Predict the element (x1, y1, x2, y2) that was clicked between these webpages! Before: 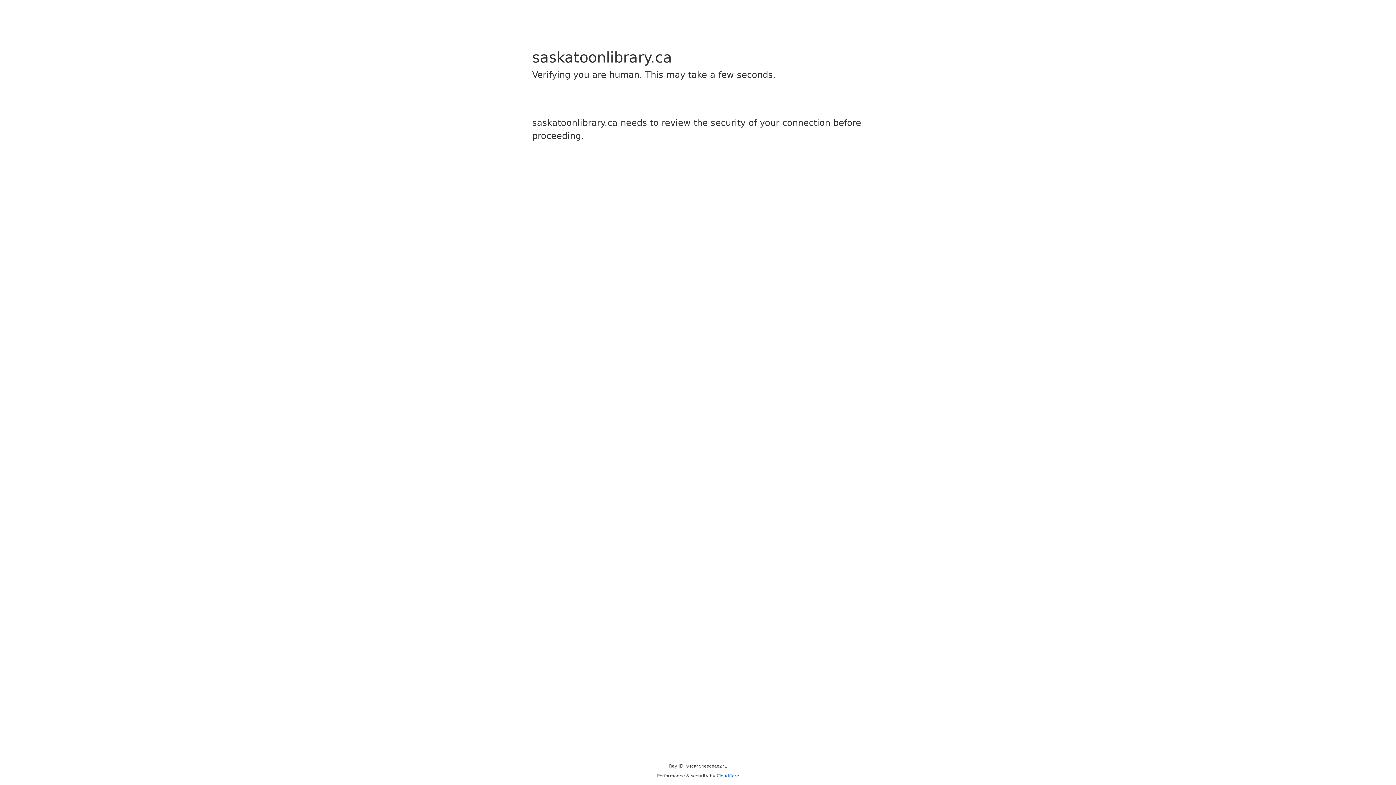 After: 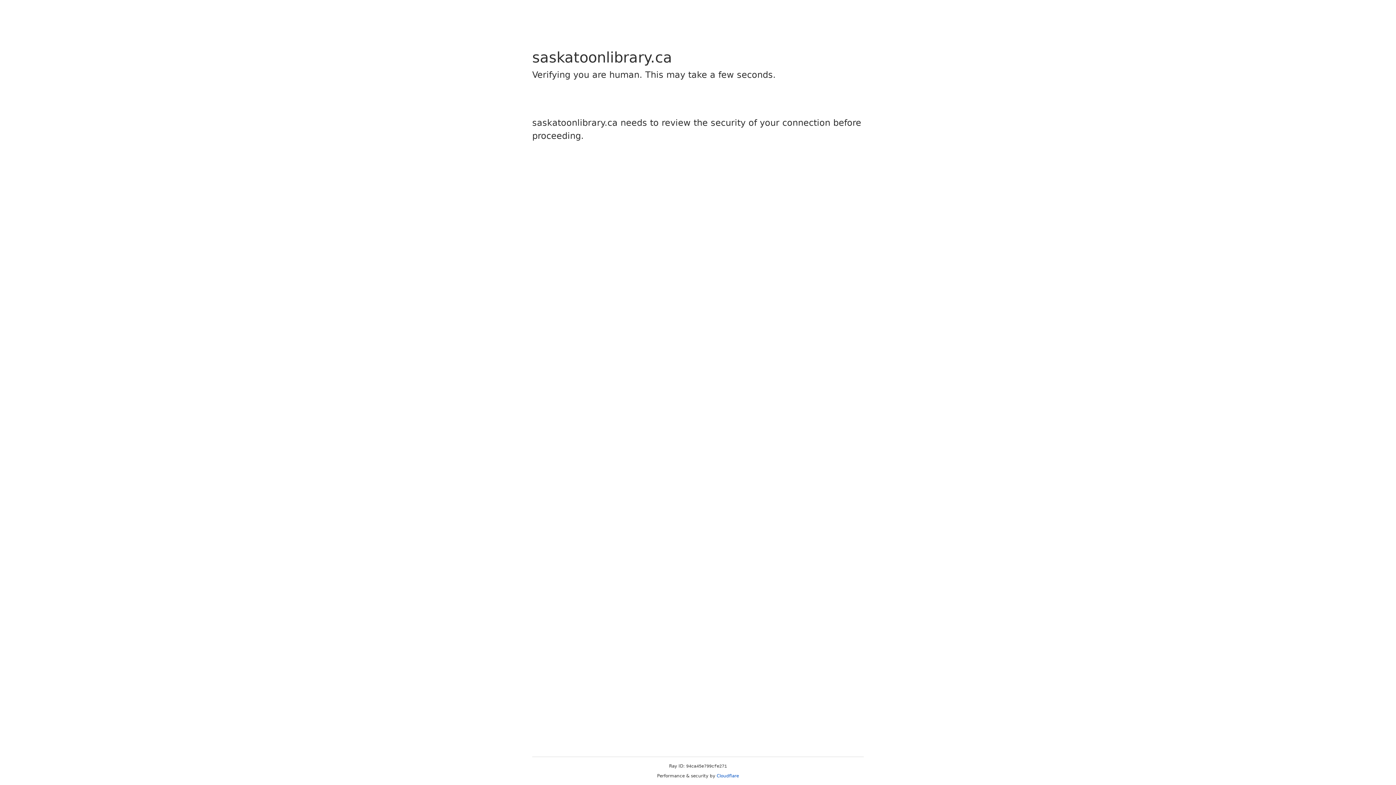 Action: bbox: (716, 773, 739, 778) label: Cloudflare